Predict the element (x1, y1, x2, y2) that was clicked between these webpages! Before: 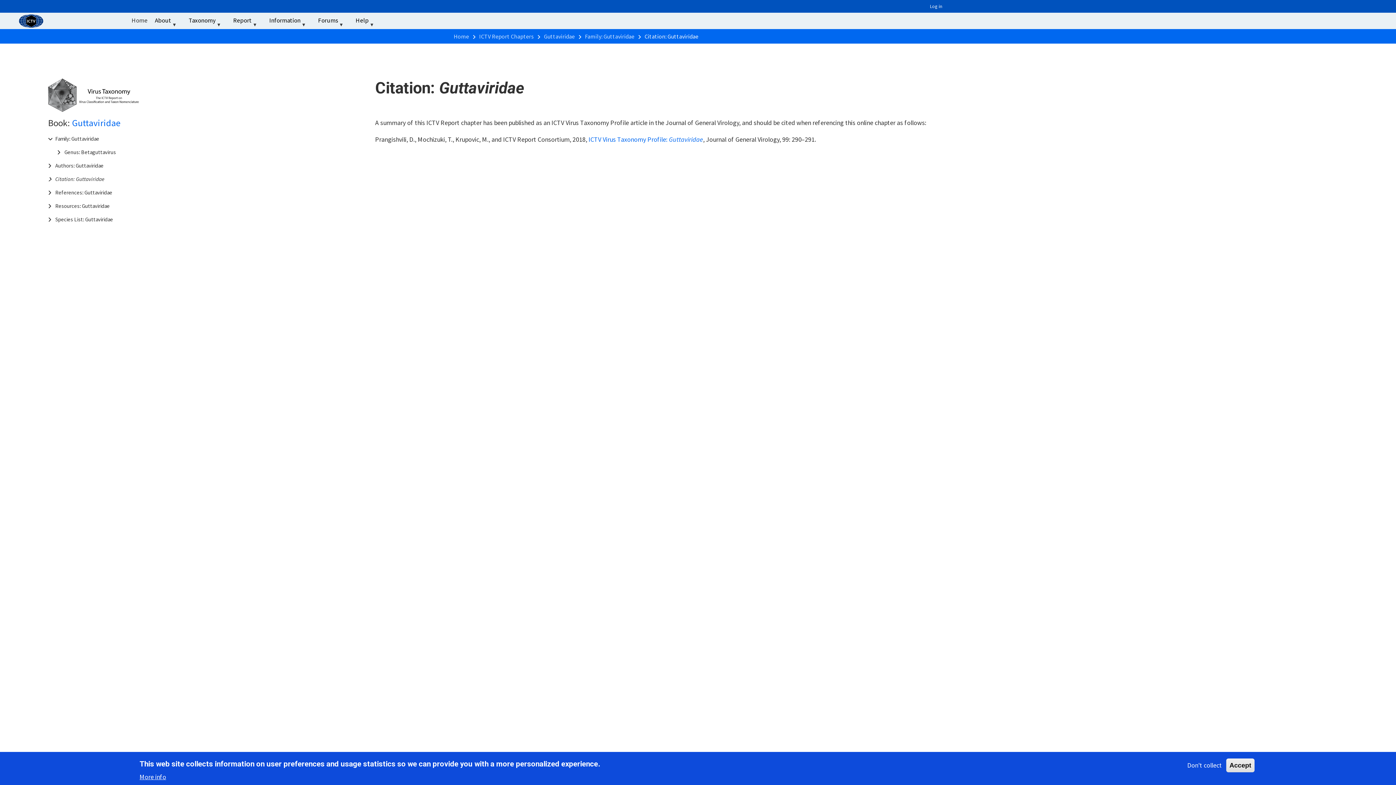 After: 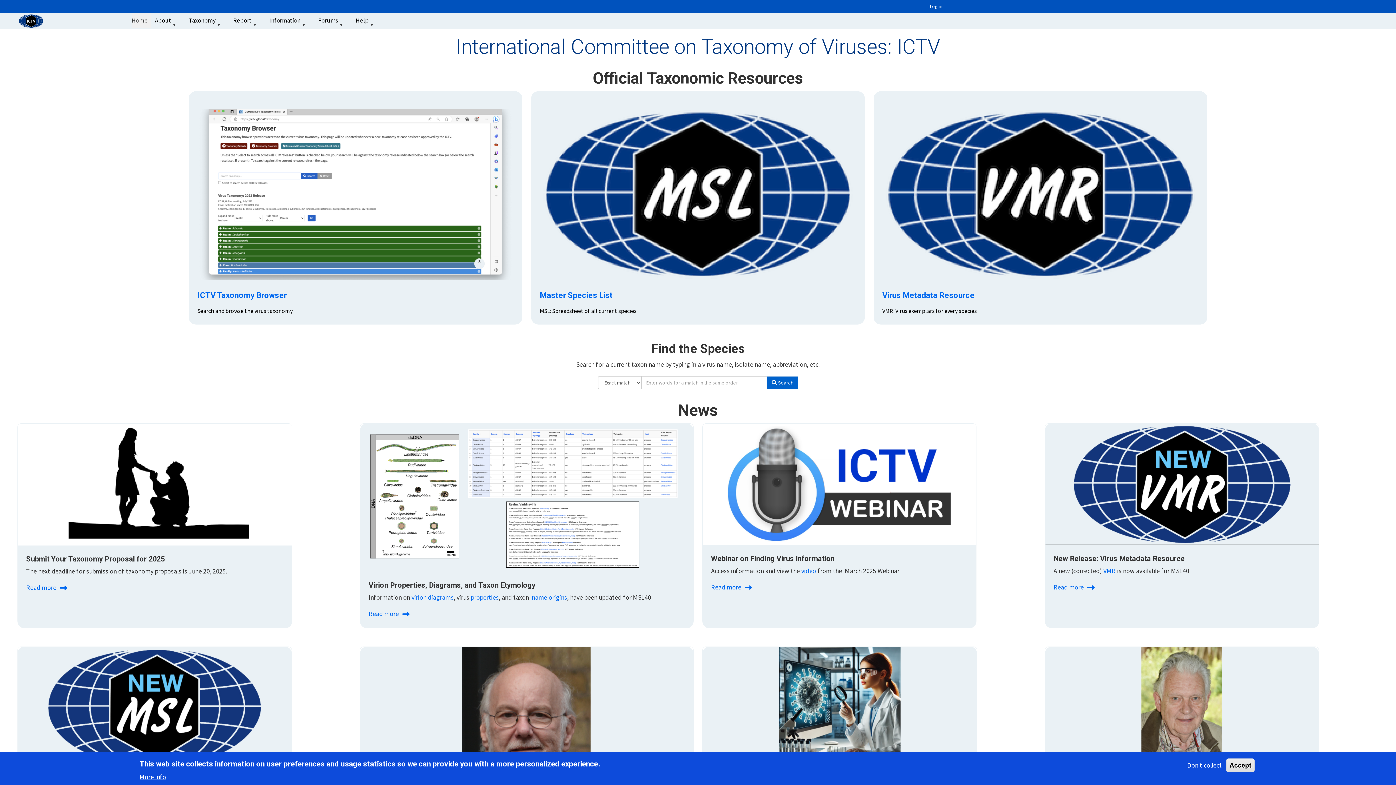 Action: bbox: (17, 17, 44, 23)